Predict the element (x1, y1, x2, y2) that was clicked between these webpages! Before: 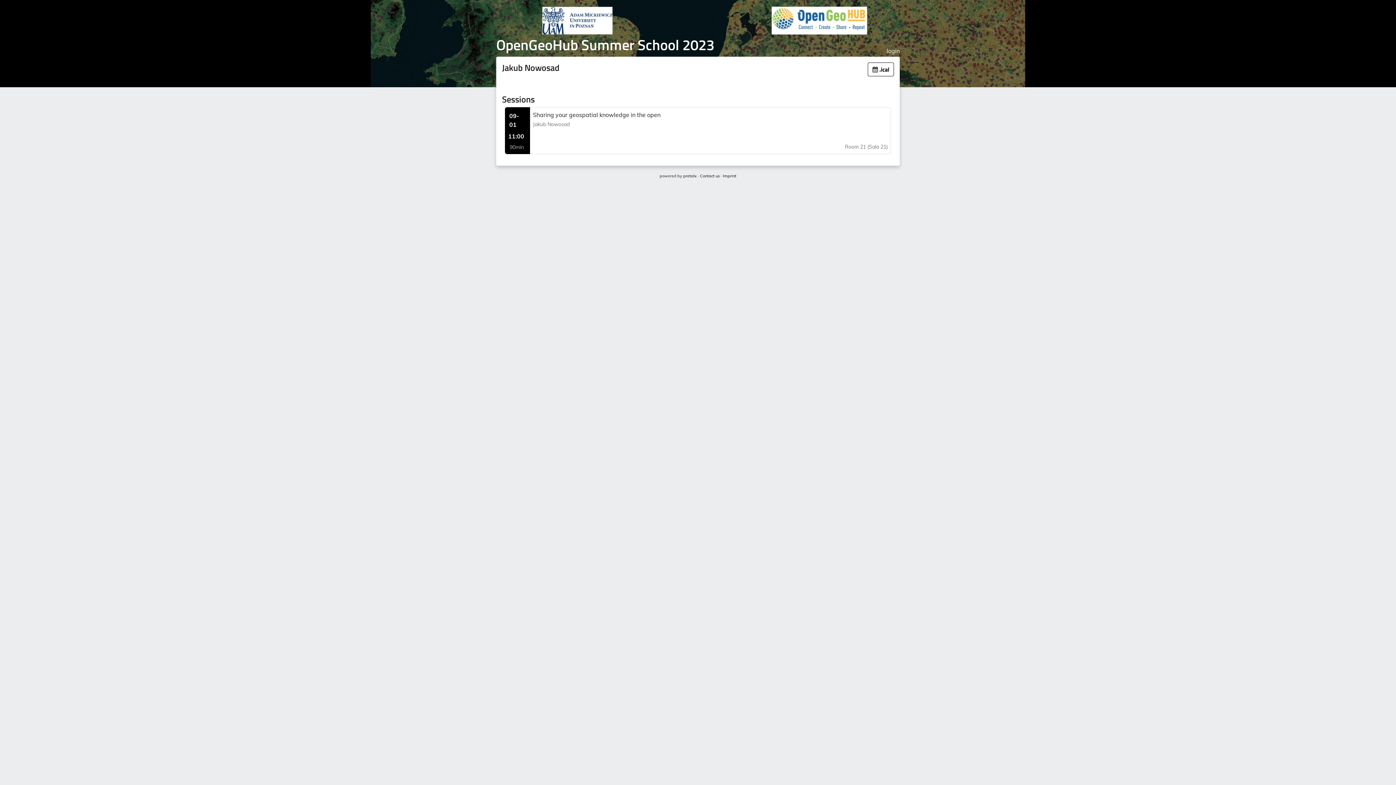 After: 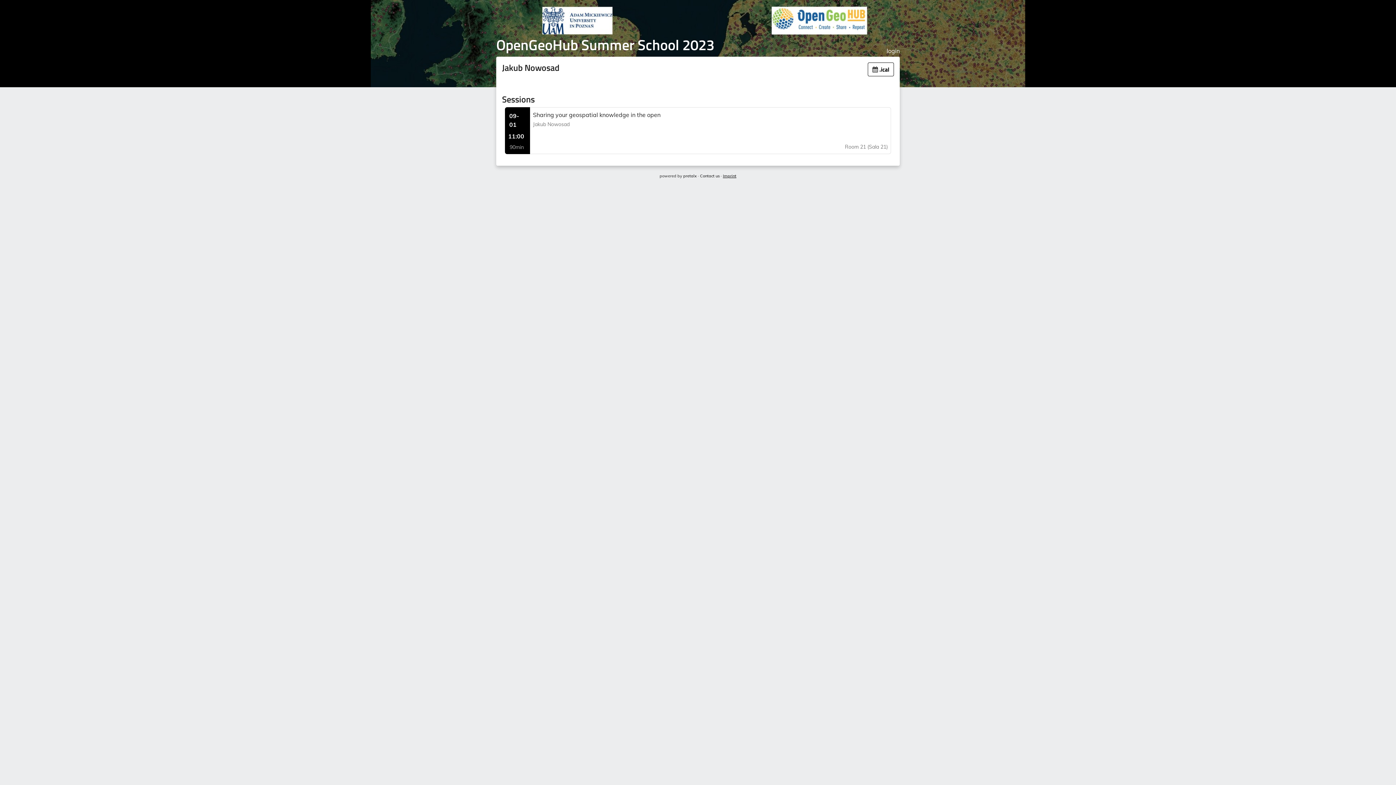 Action: bbox: (723, 173, 736, 178) label: Imprint